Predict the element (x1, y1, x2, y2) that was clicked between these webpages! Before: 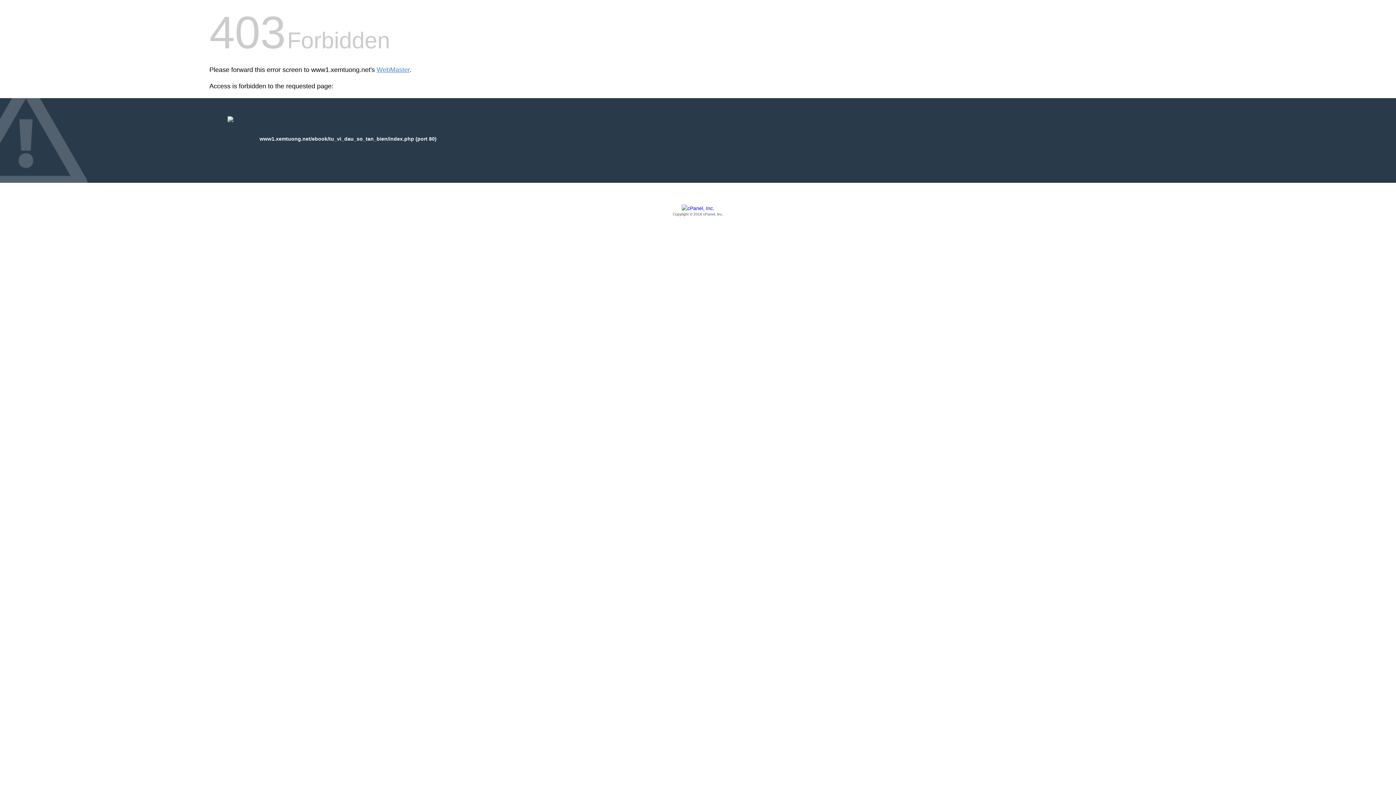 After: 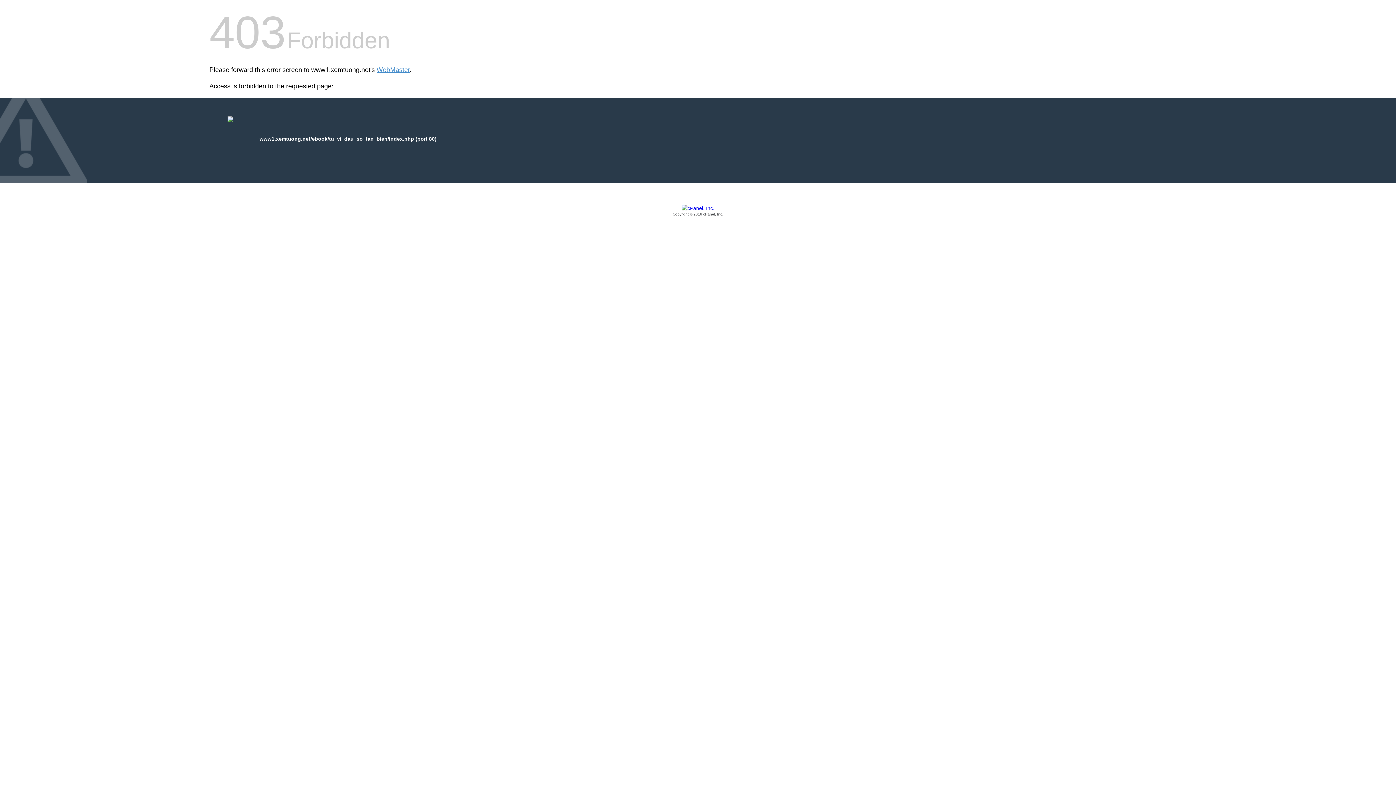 Action: bbox: (209, 205, 1186, 217) label: Copyright © 2016 cPanel, Inc.